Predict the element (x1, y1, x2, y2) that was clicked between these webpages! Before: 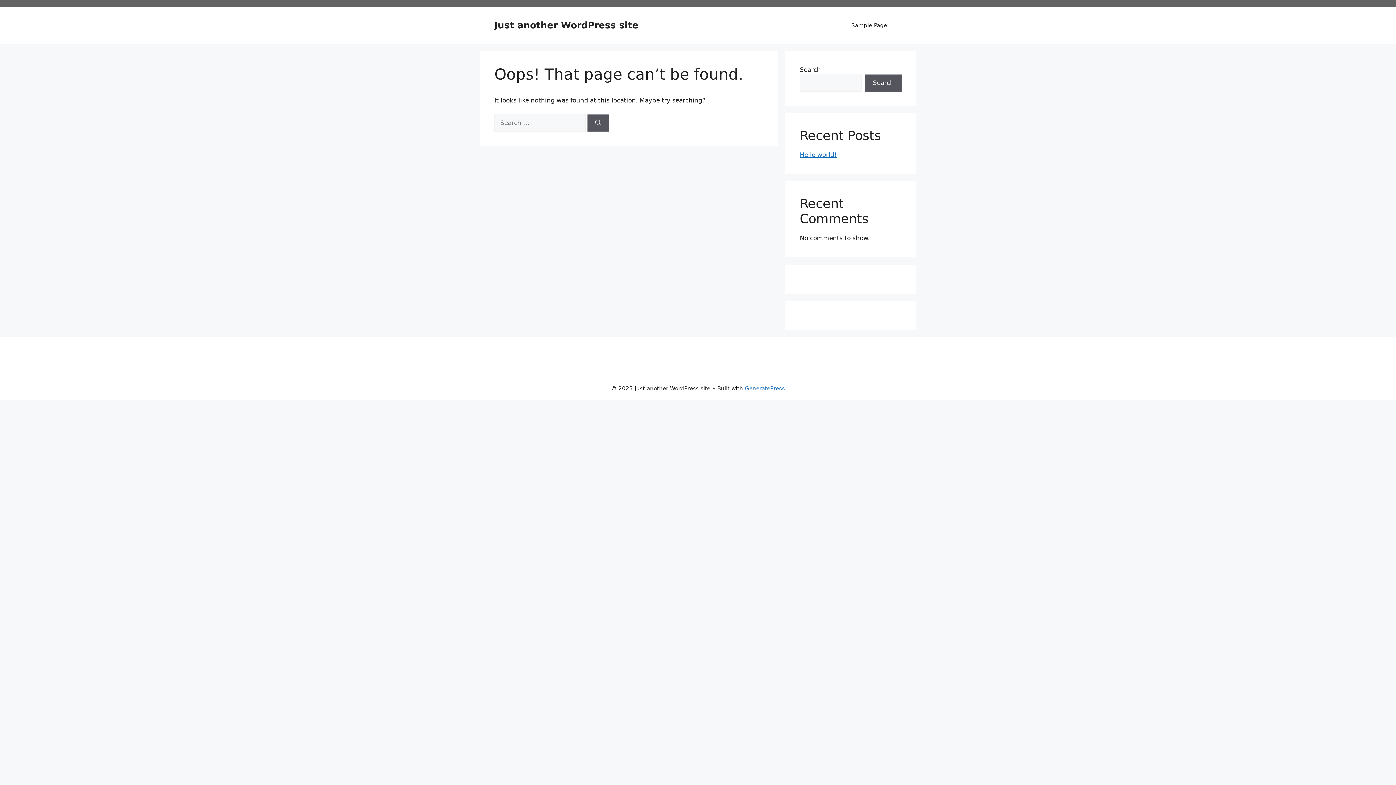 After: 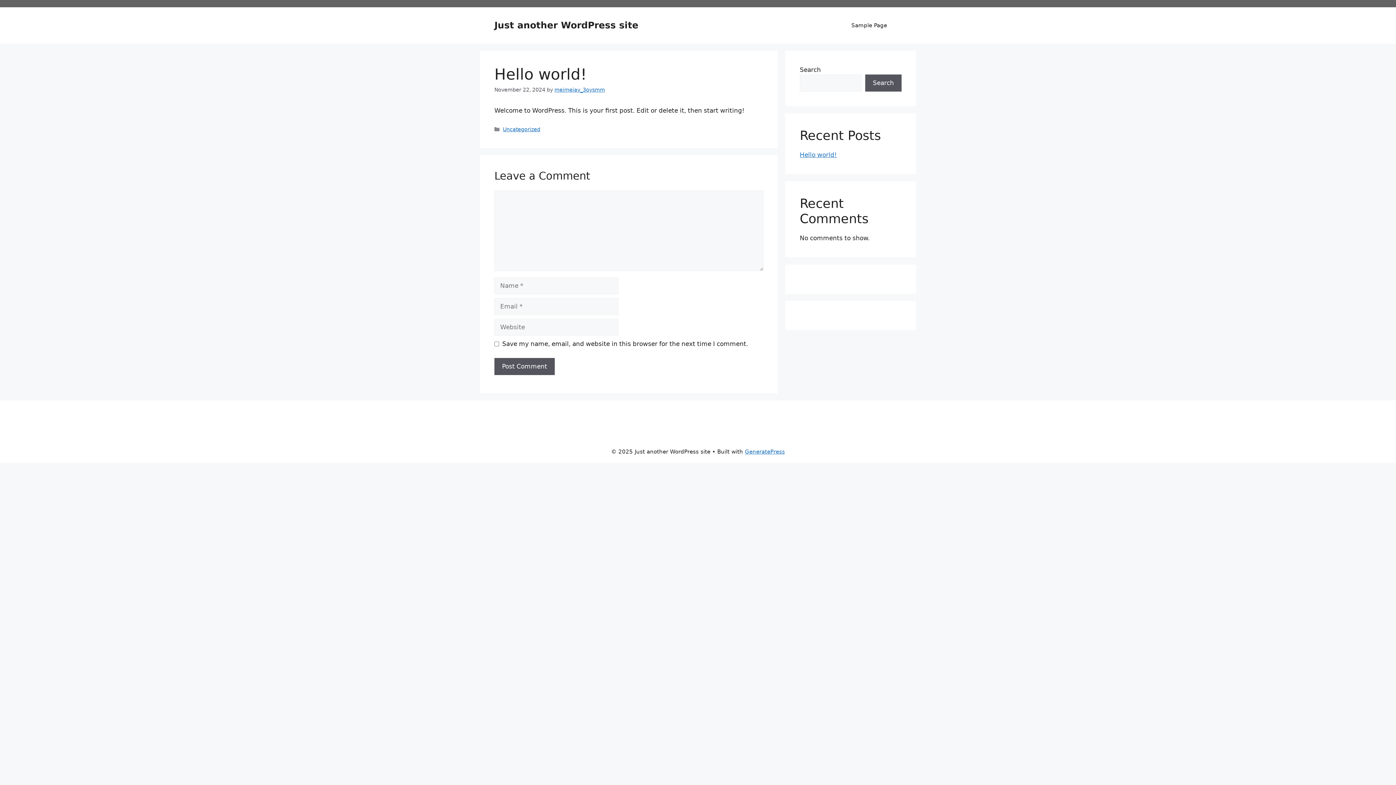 Action: label: Hello world! bbox: (800, 151, 837, 158)